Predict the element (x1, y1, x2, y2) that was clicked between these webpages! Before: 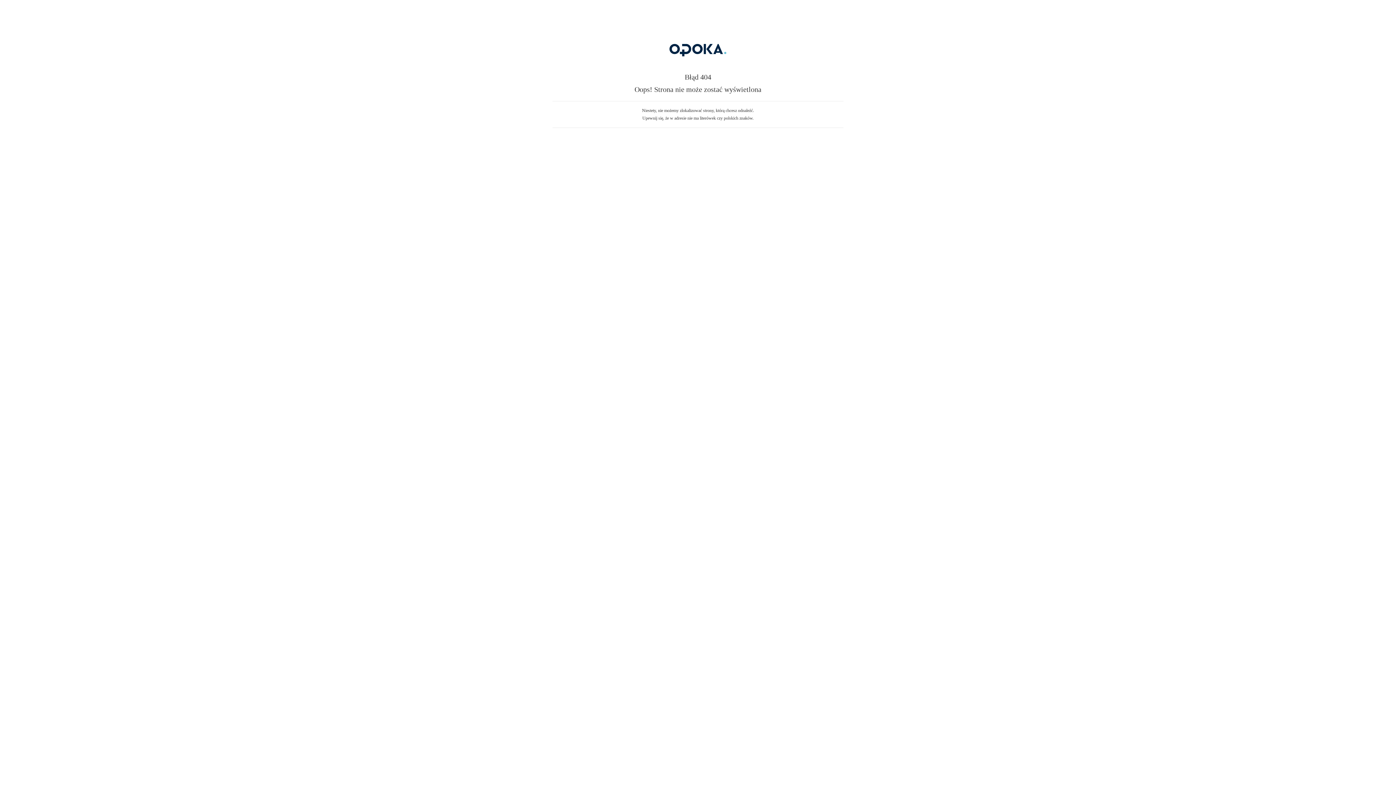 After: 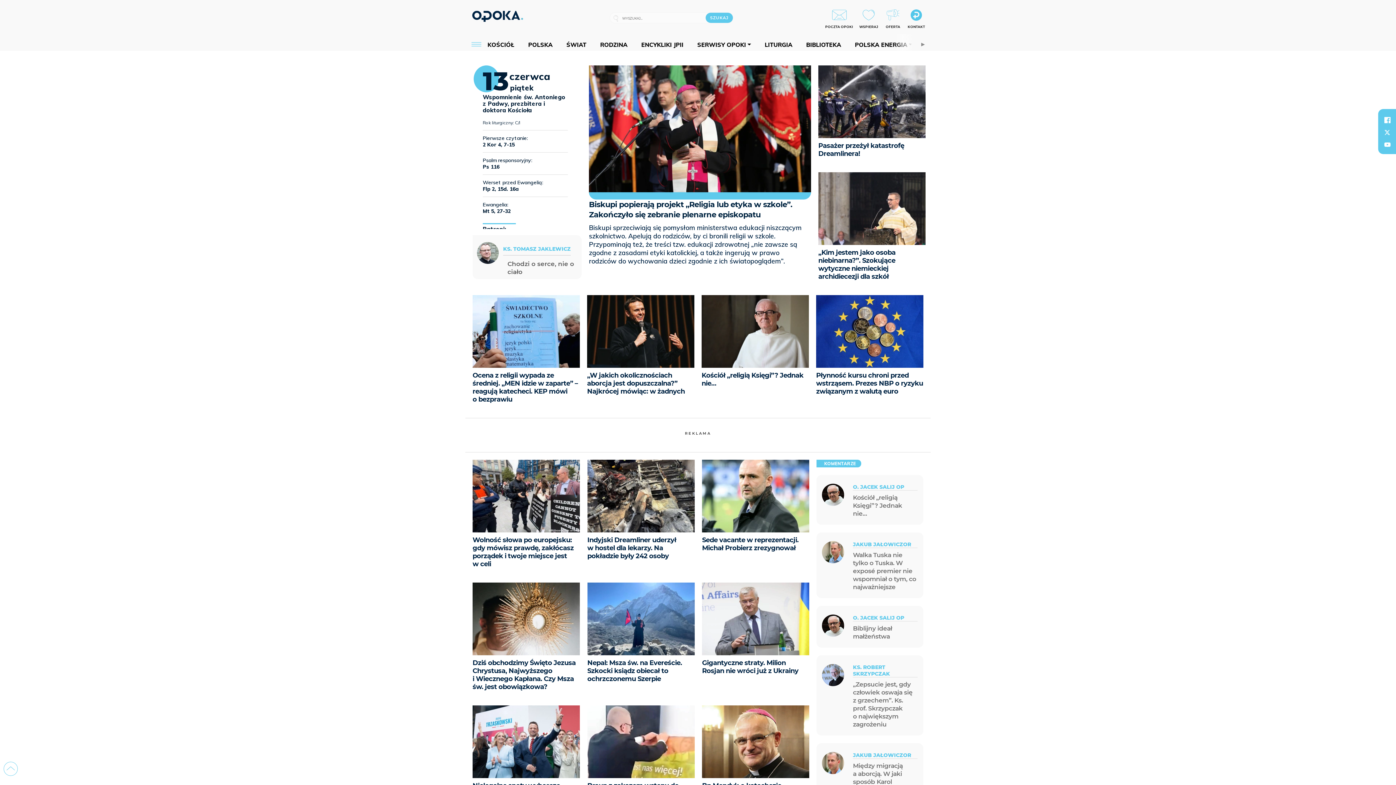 Action: bbox: (607, 59, 789, 64)